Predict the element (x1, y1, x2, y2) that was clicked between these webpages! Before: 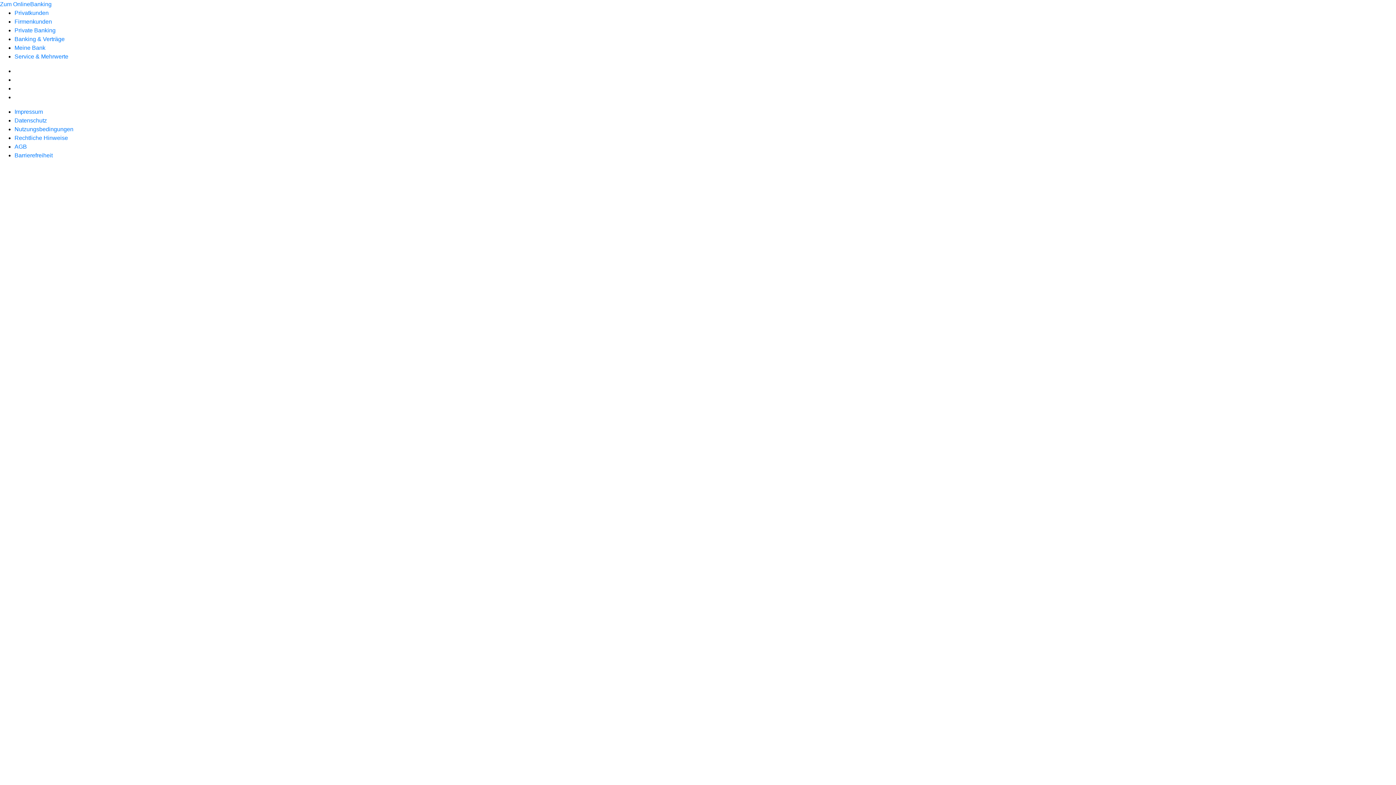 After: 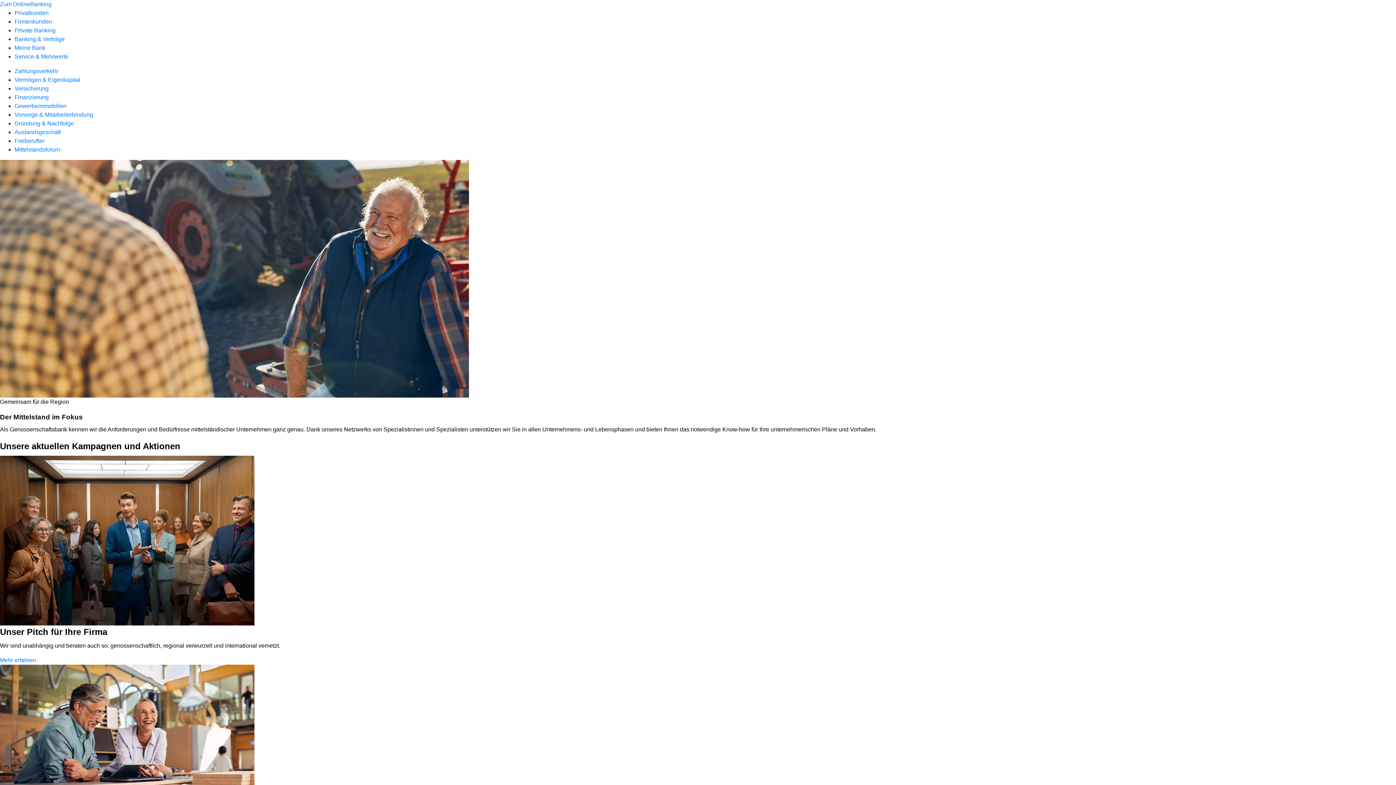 Action: label: Firmenkunden bbox: (14, 18, 52, 24)